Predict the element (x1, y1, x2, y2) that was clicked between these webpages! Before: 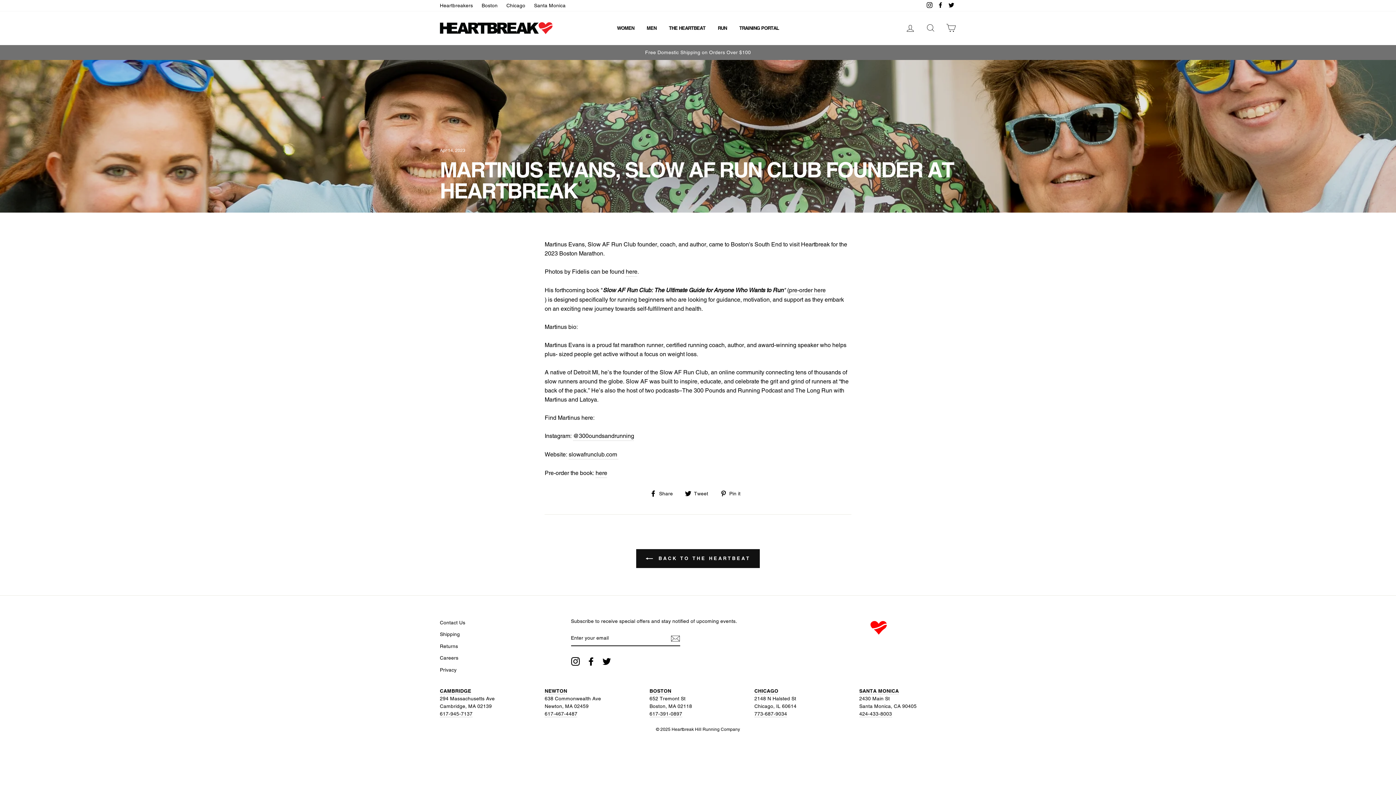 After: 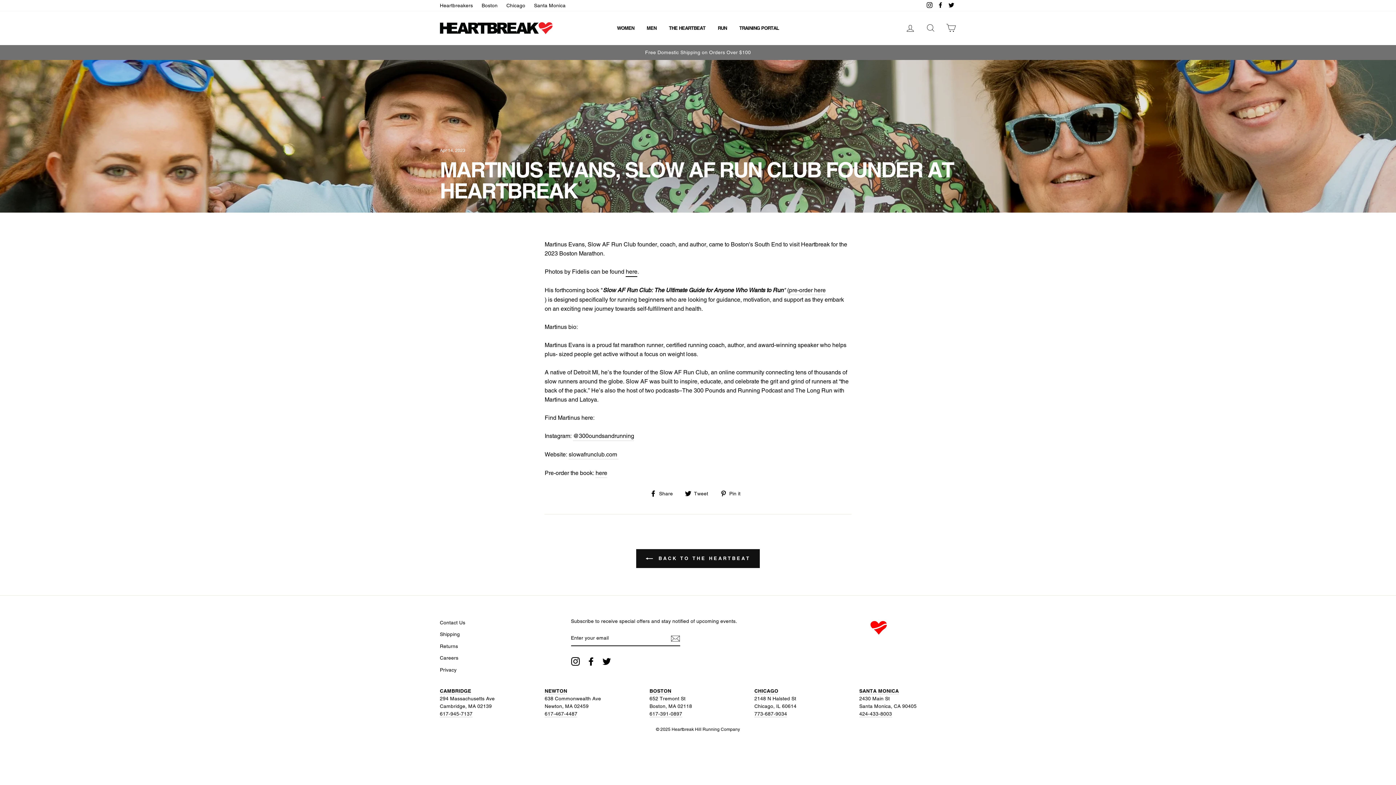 Action: label: here bbox: (625, 267, 637, 276)